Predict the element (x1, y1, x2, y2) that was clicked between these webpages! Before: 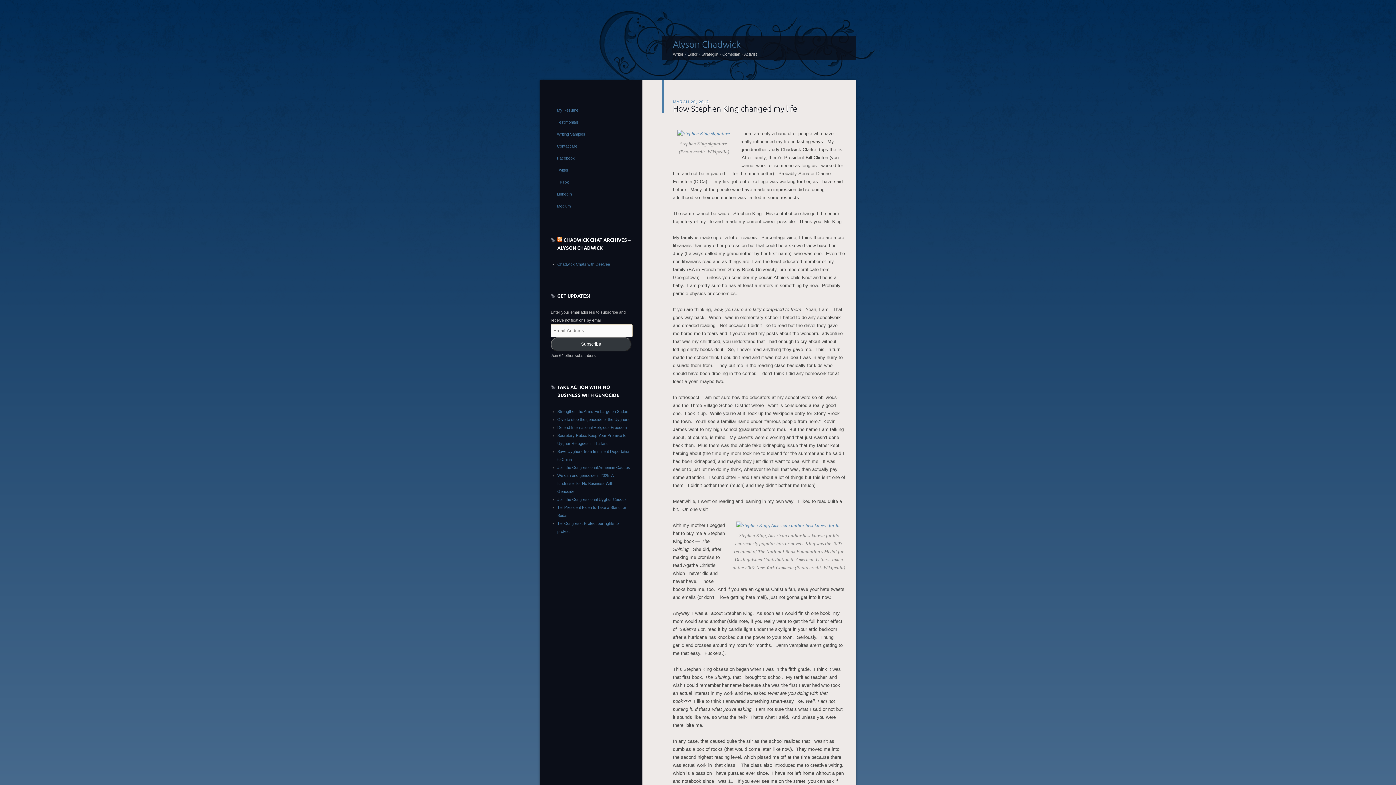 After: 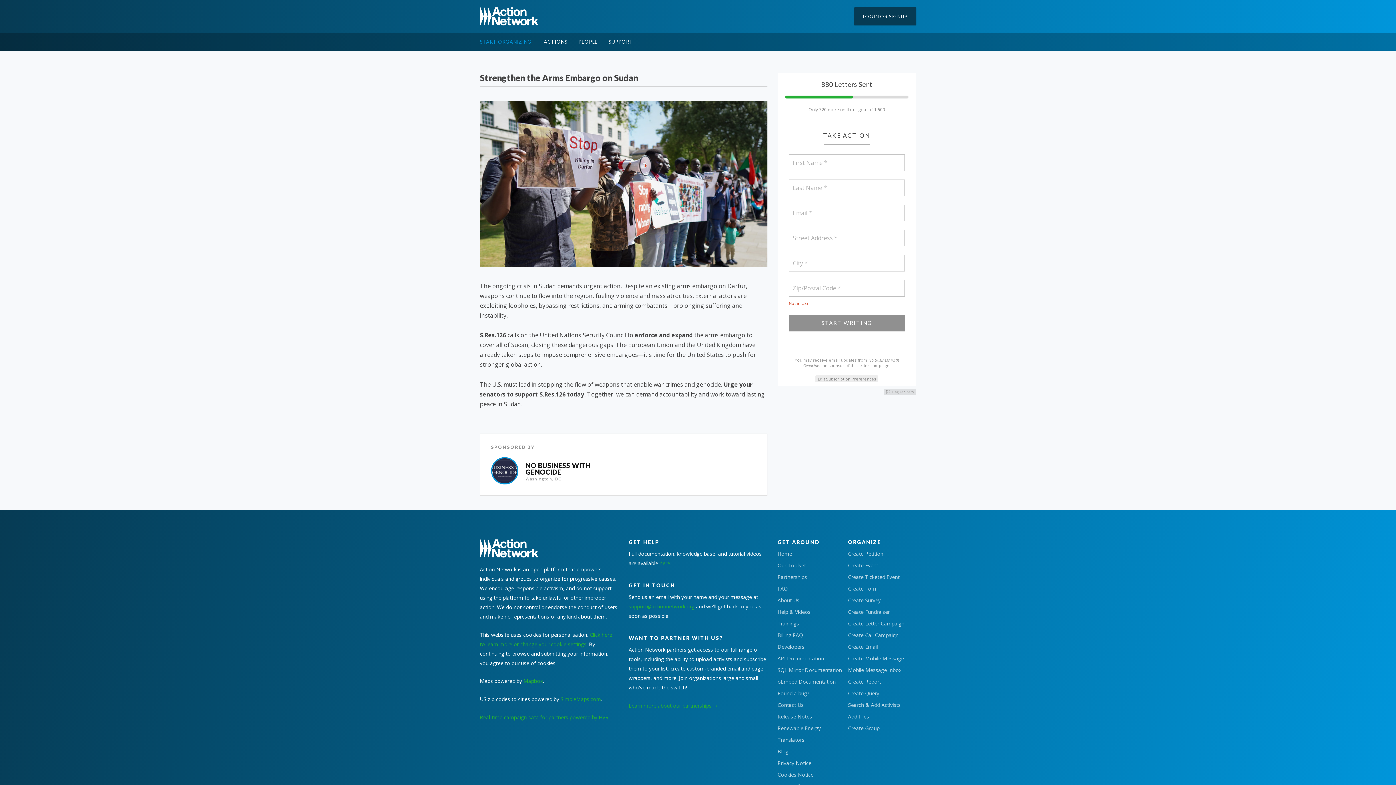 Action: bbox: (557, 409, 628, 413) label: Strengthen the Arms Embargo on Sudan